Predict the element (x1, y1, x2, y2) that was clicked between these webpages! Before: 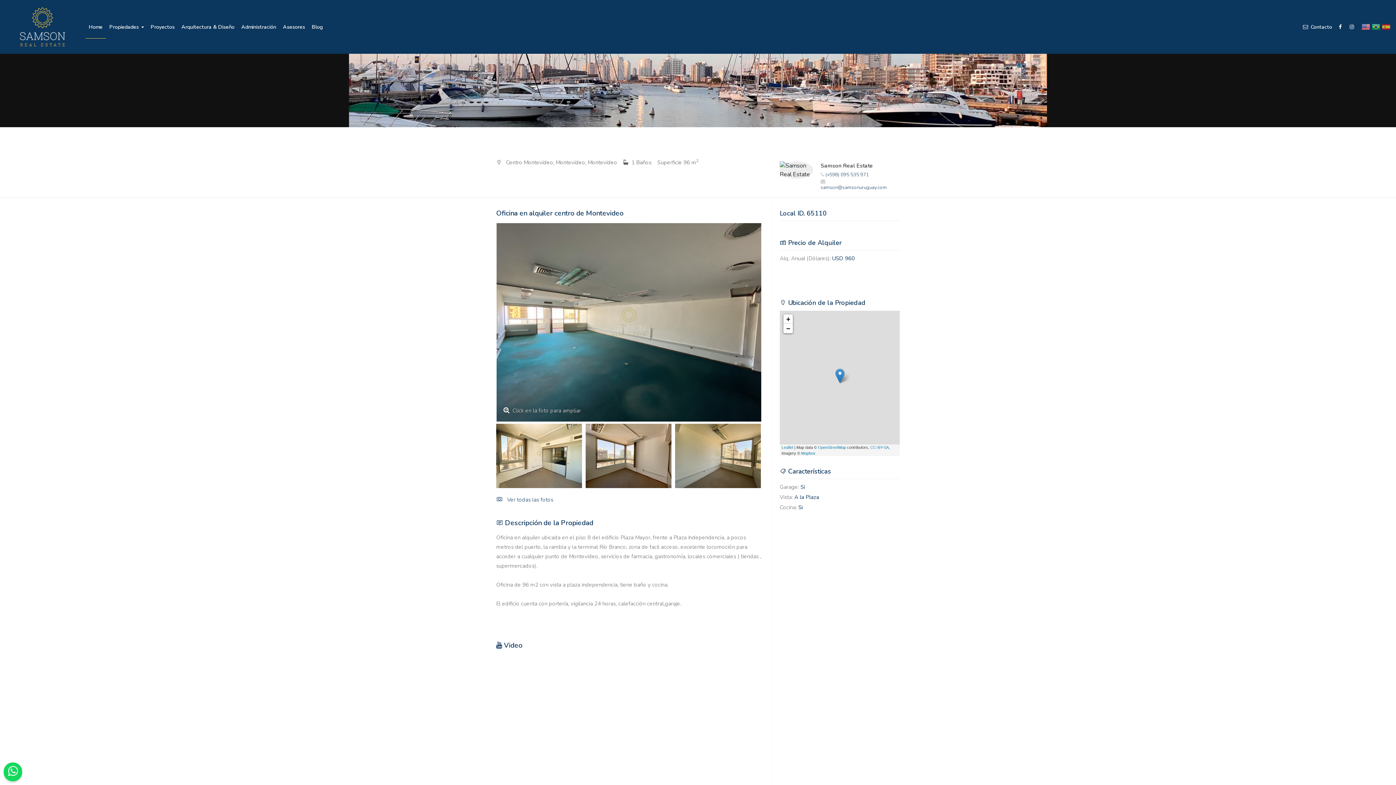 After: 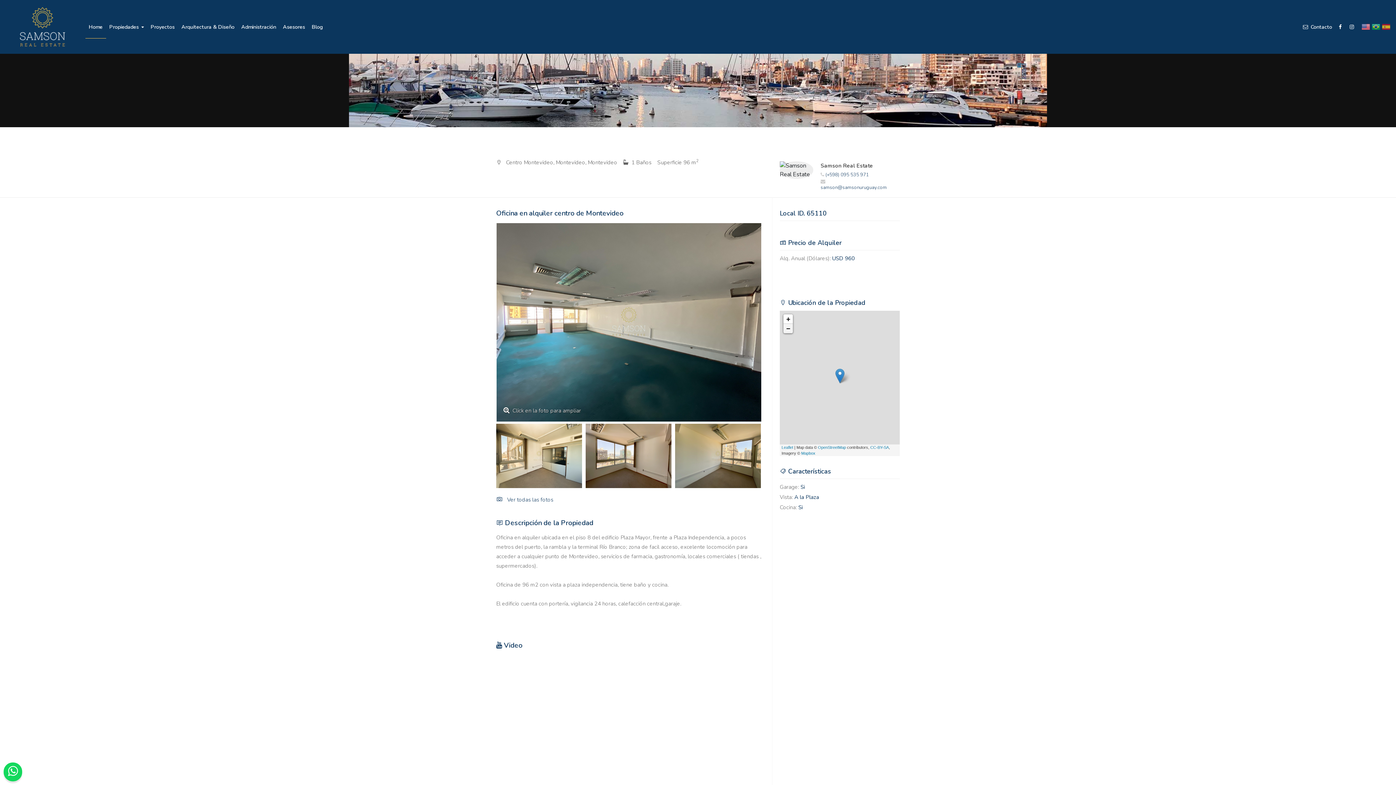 Action: bbox: (783, 323, 793, 333) label: Zoom out